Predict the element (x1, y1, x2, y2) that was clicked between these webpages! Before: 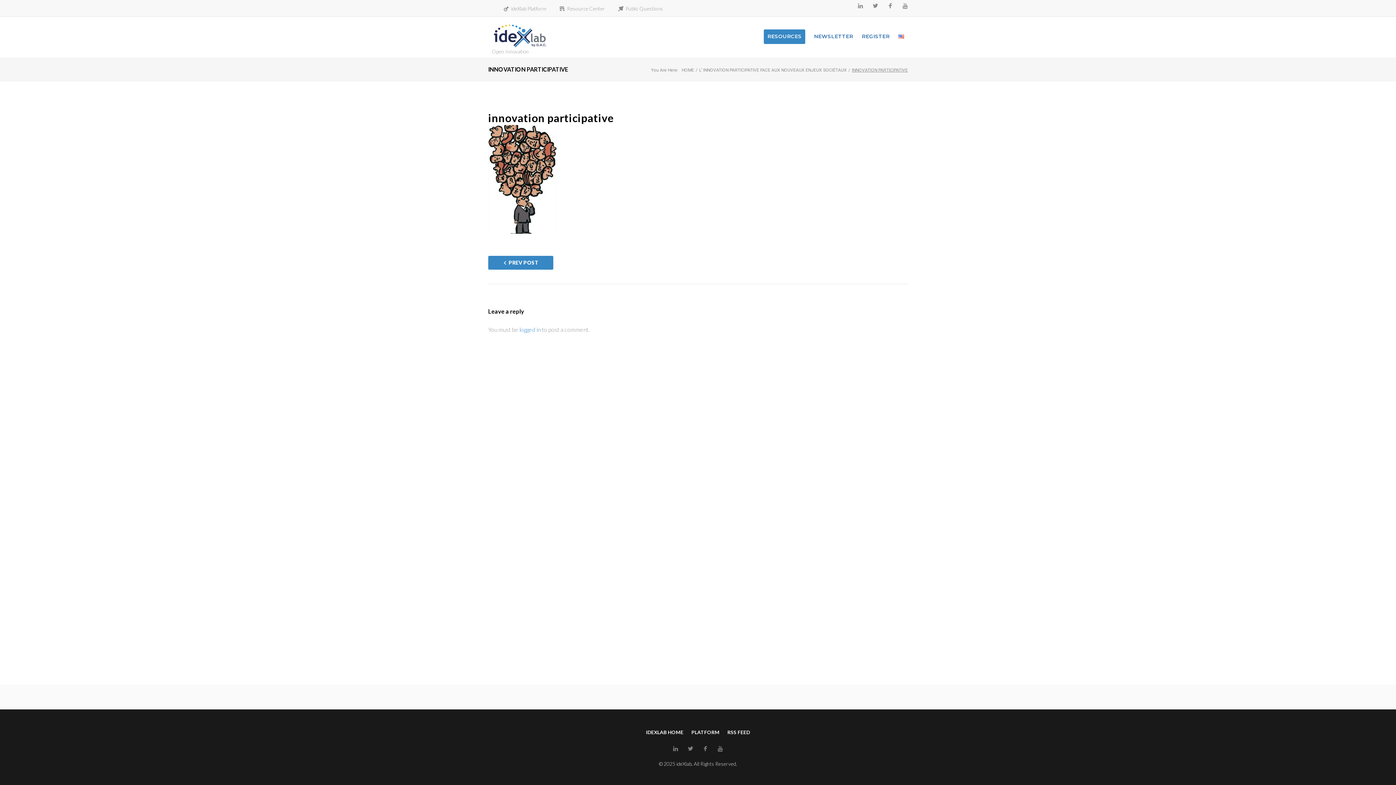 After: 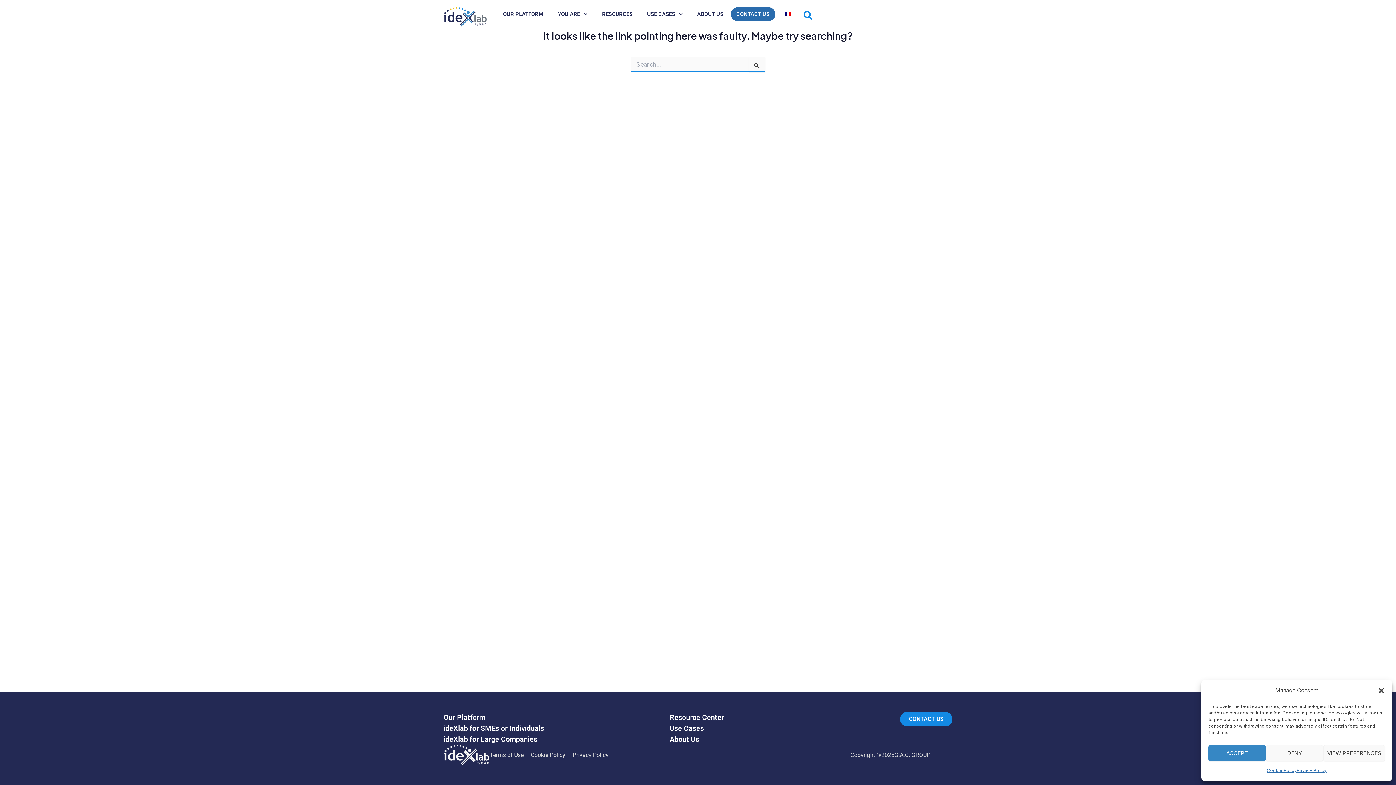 Action: label: Public Questions bbox: (625, 4, 663, 11)